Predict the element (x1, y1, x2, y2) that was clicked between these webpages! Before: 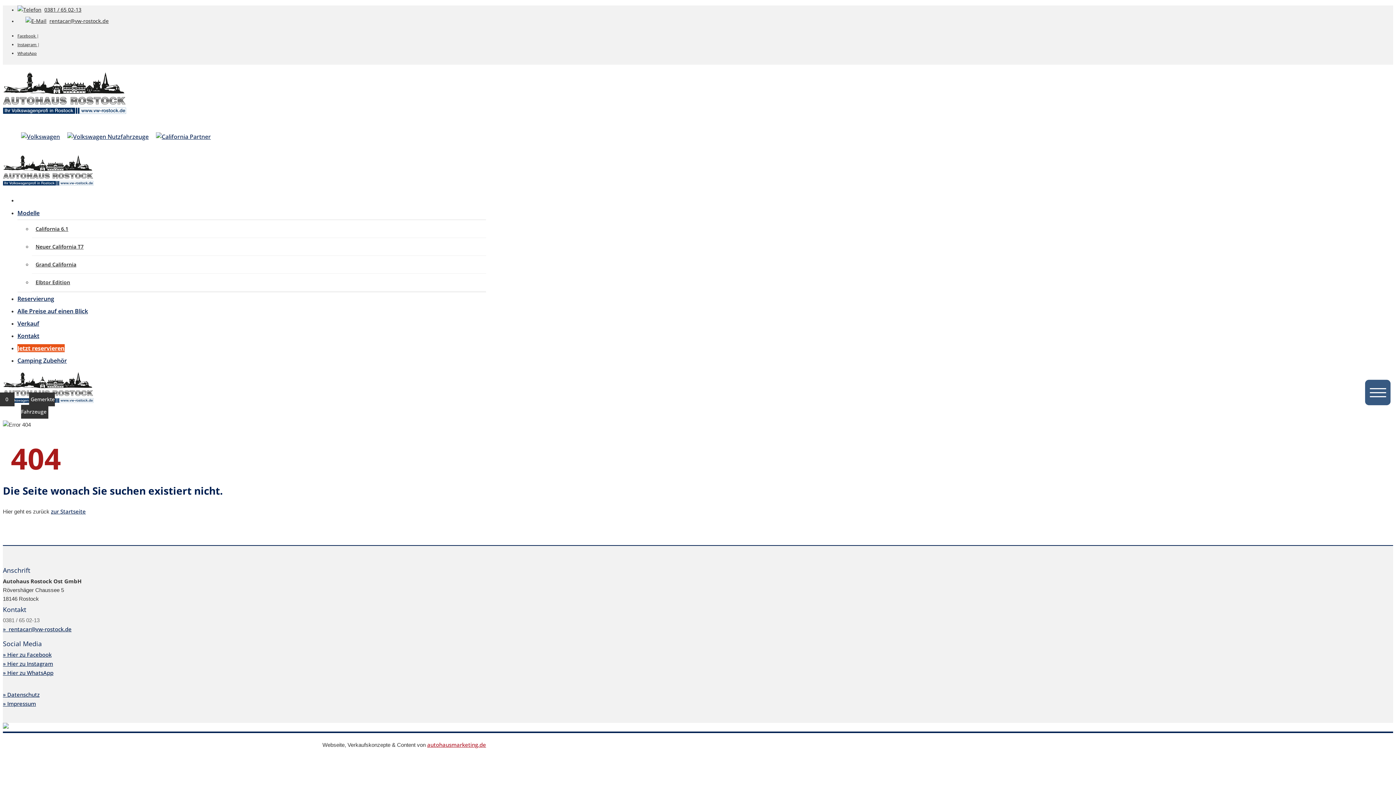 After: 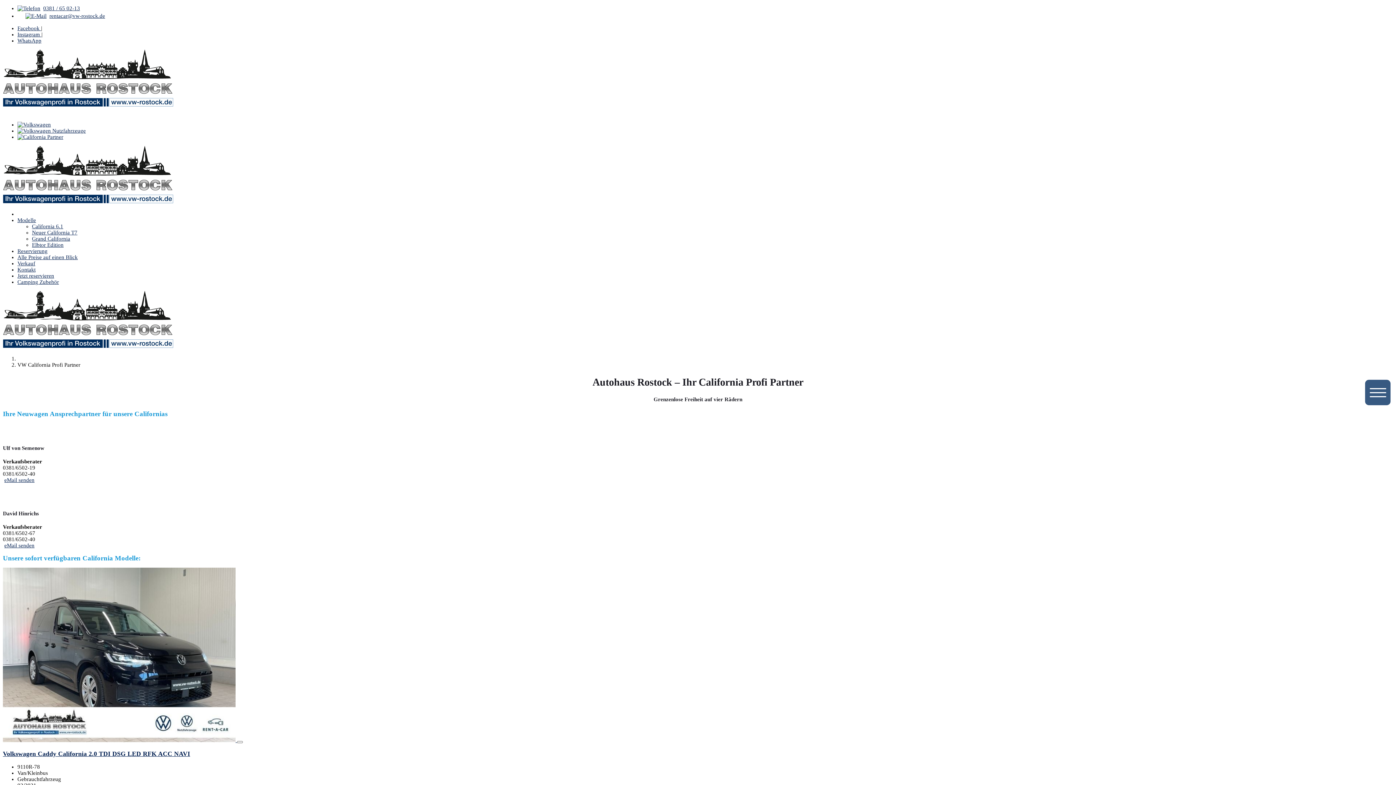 Action: bbox: (17, 319, 39, 327) label: Verkauf